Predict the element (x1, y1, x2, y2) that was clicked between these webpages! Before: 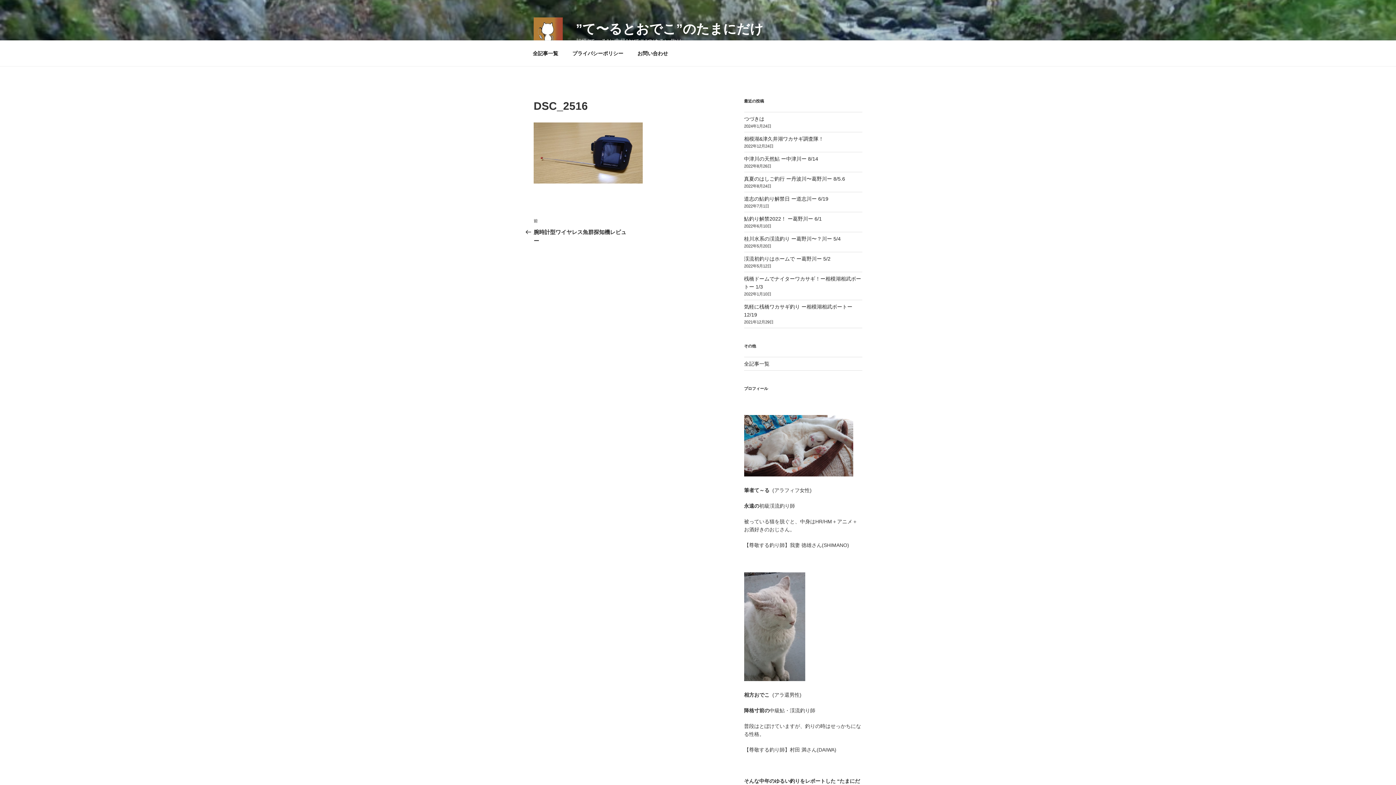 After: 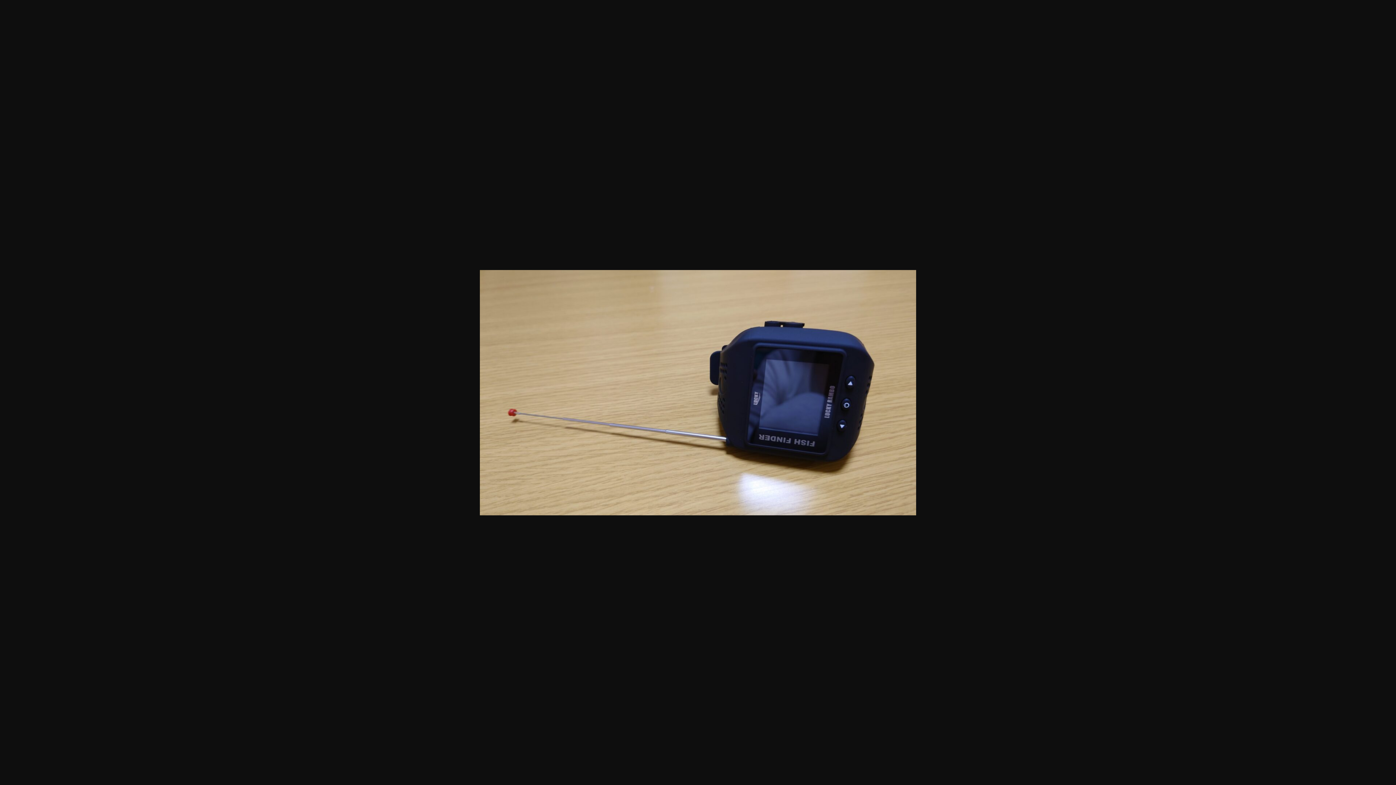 Action: bbox: (533, 178, 642, 184)